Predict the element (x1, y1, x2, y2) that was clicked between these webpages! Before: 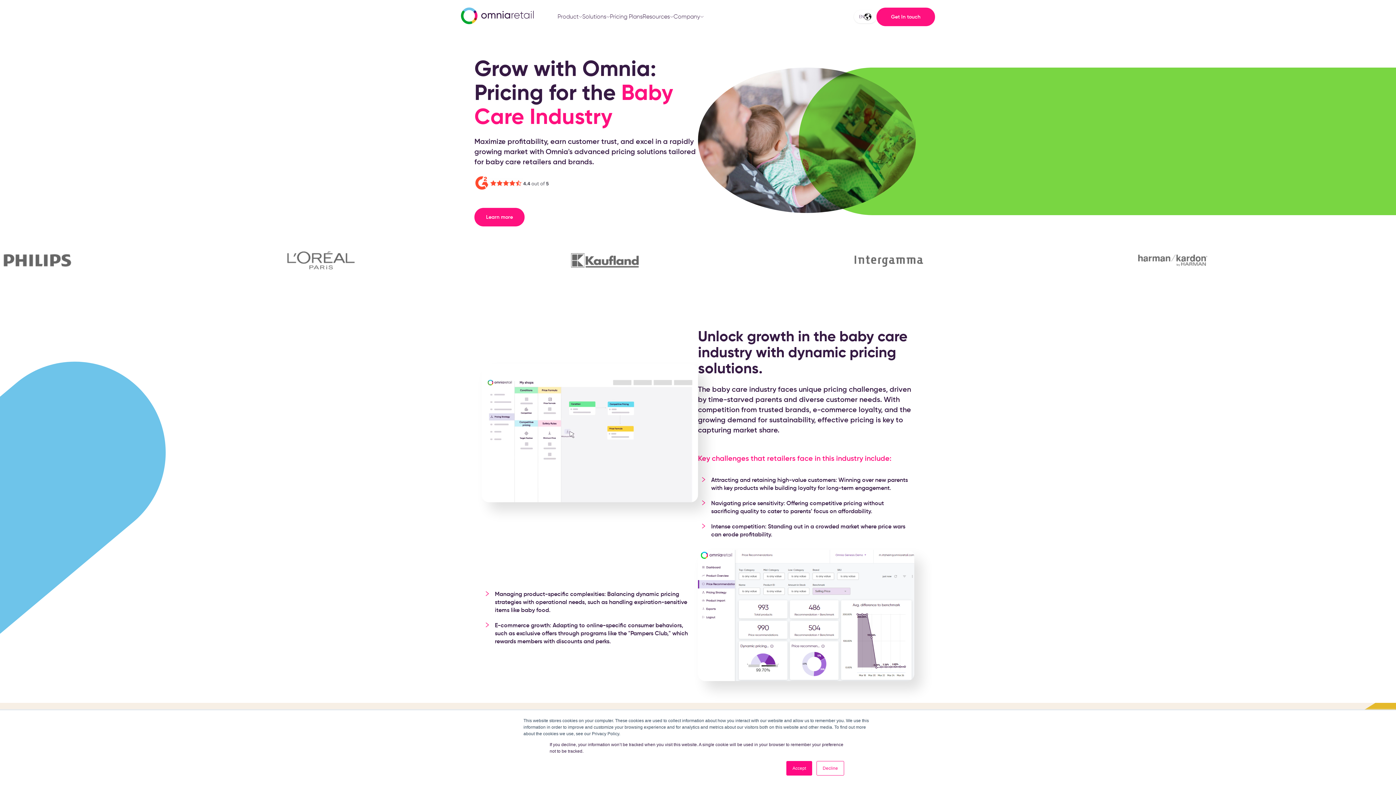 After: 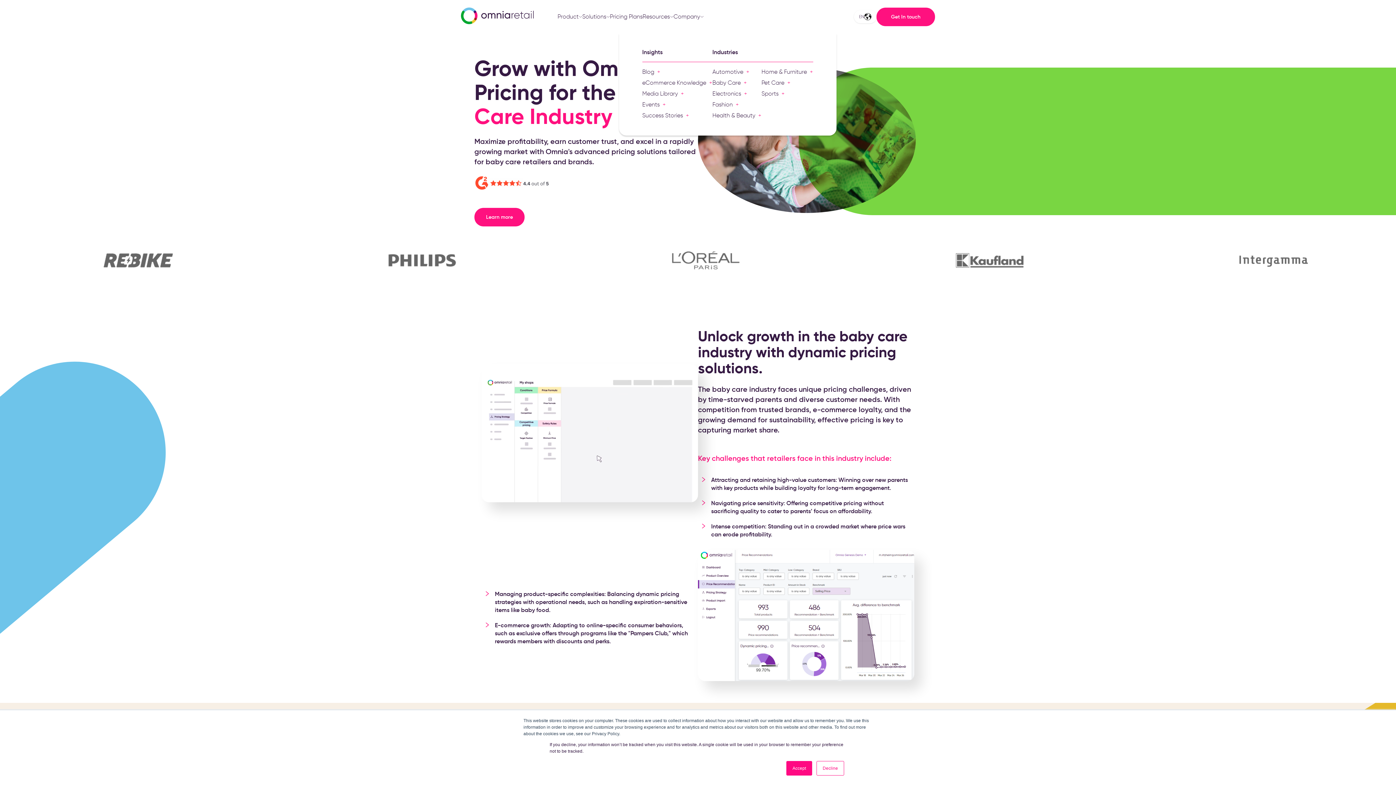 Action: bbox: (642, 12, 673, 20) label: Resources